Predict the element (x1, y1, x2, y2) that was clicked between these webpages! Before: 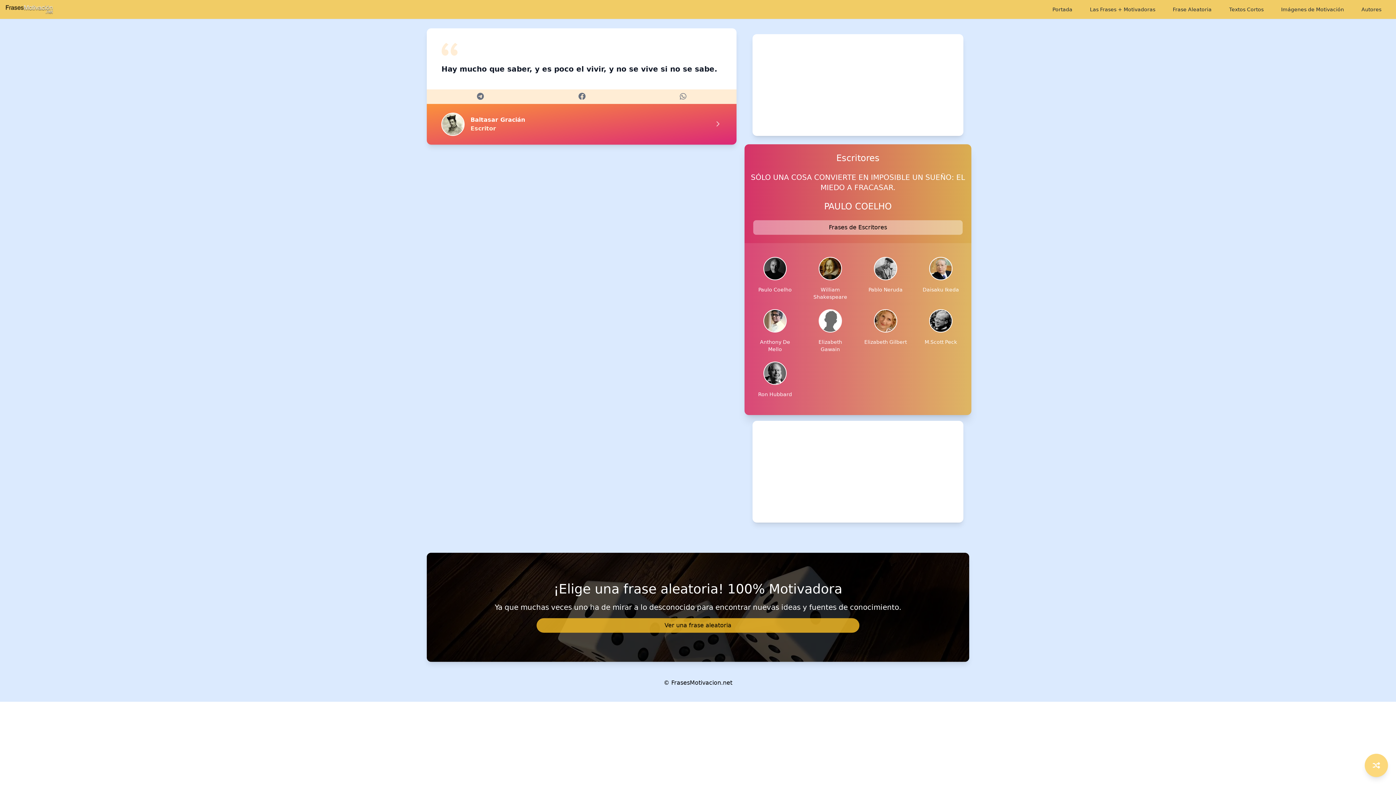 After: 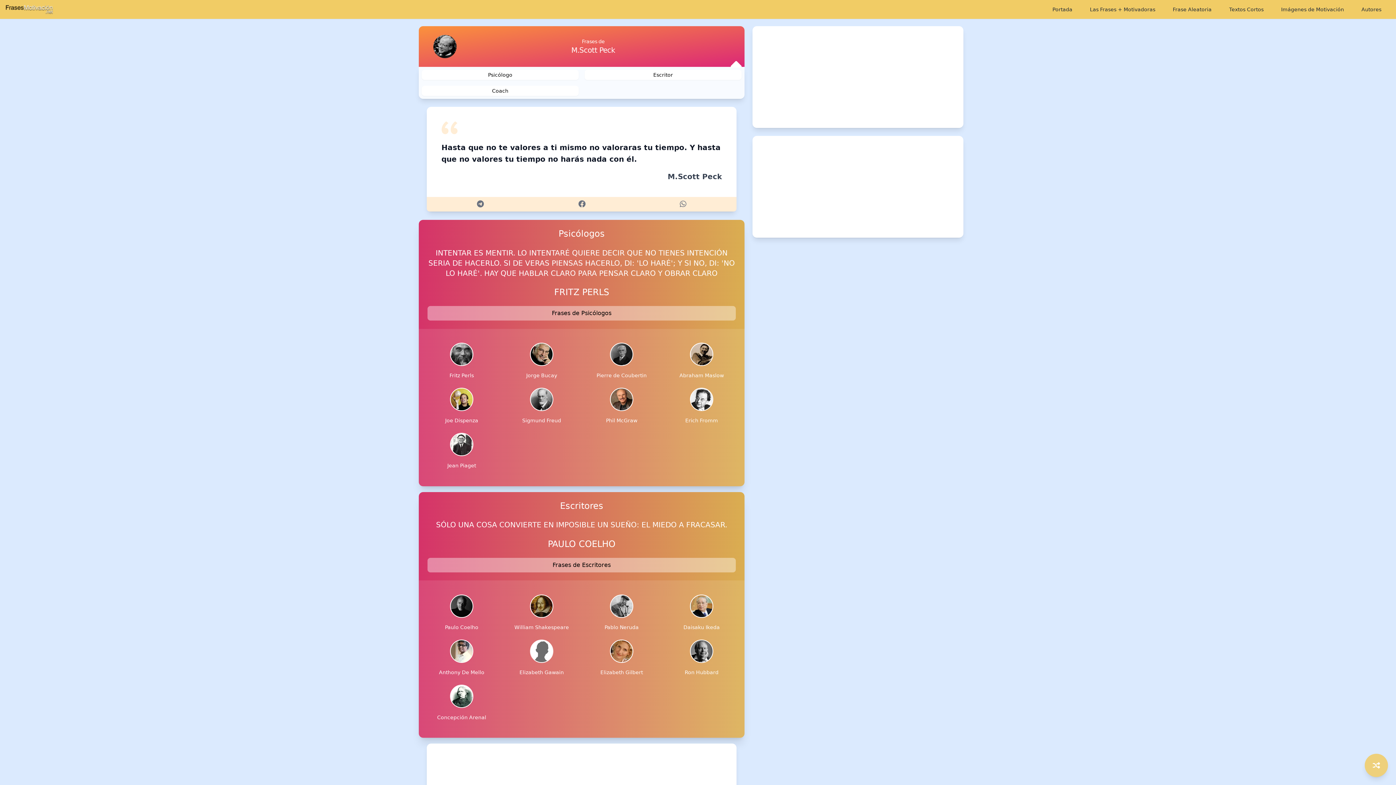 Action: bbox: (922, 309, 960, 356) label: M.Scott Peck